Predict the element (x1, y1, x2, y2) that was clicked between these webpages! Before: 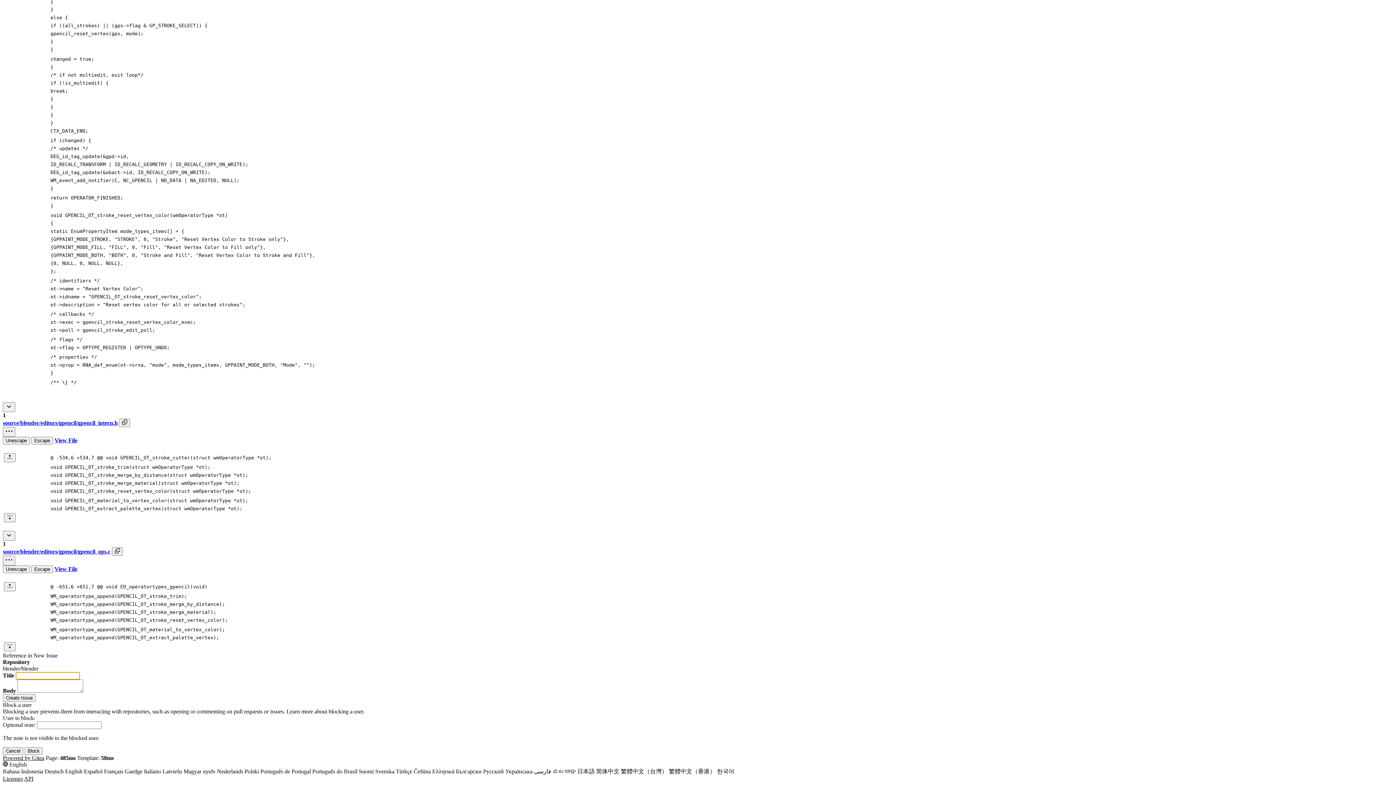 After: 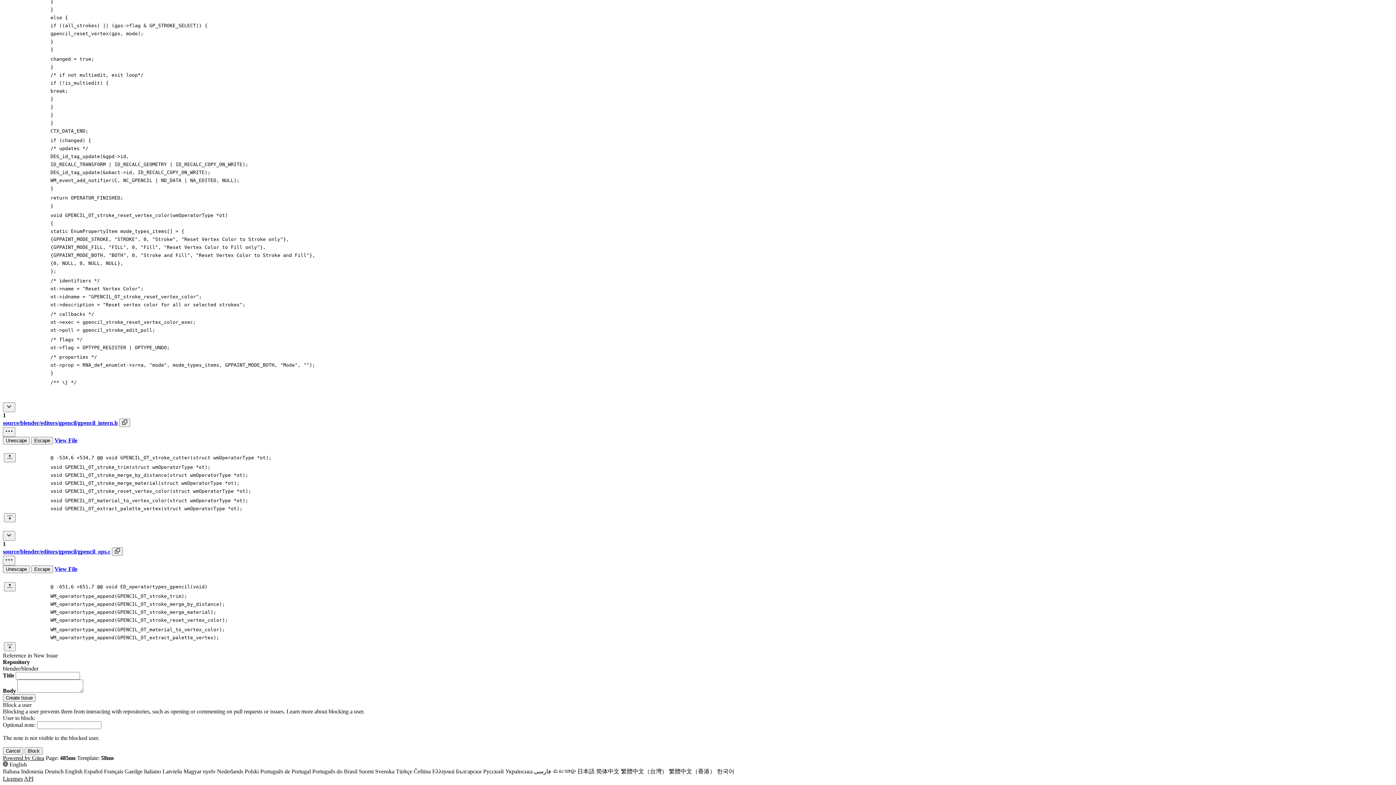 Action: bbox: (312, 768, 357, 774) label: Português do Brasil